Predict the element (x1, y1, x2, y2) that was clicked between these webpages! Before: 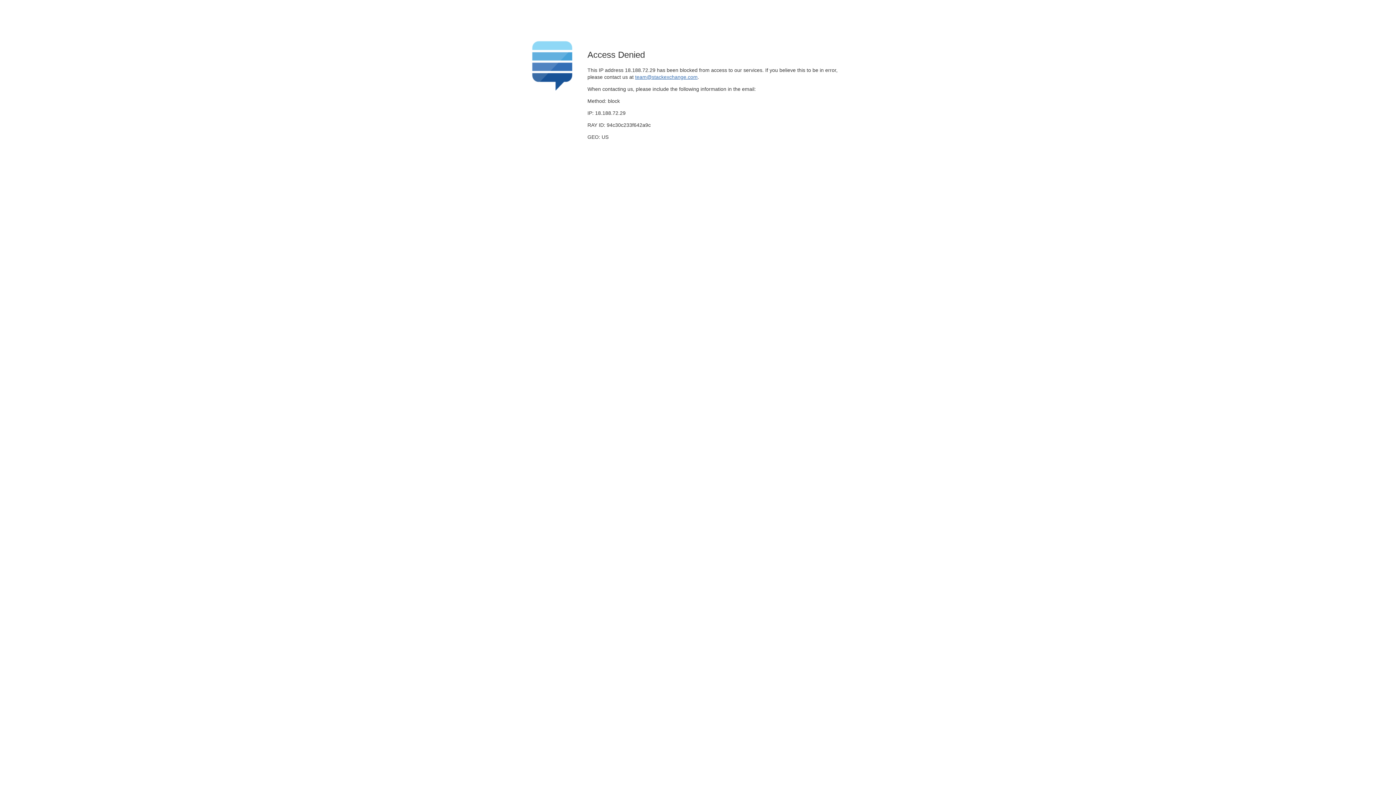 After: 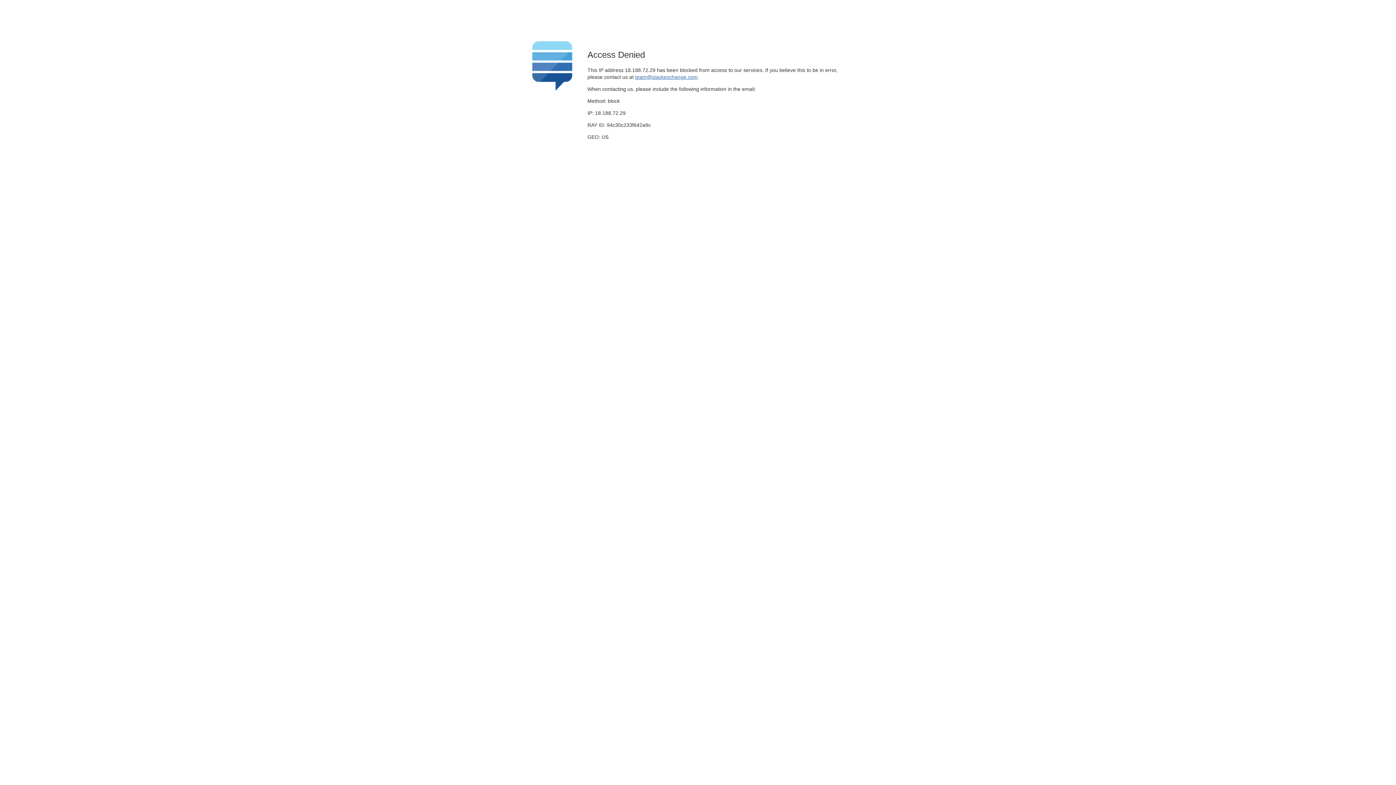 Action: bbox: (635, 74, 697, 79) label: team@stackexchange.com